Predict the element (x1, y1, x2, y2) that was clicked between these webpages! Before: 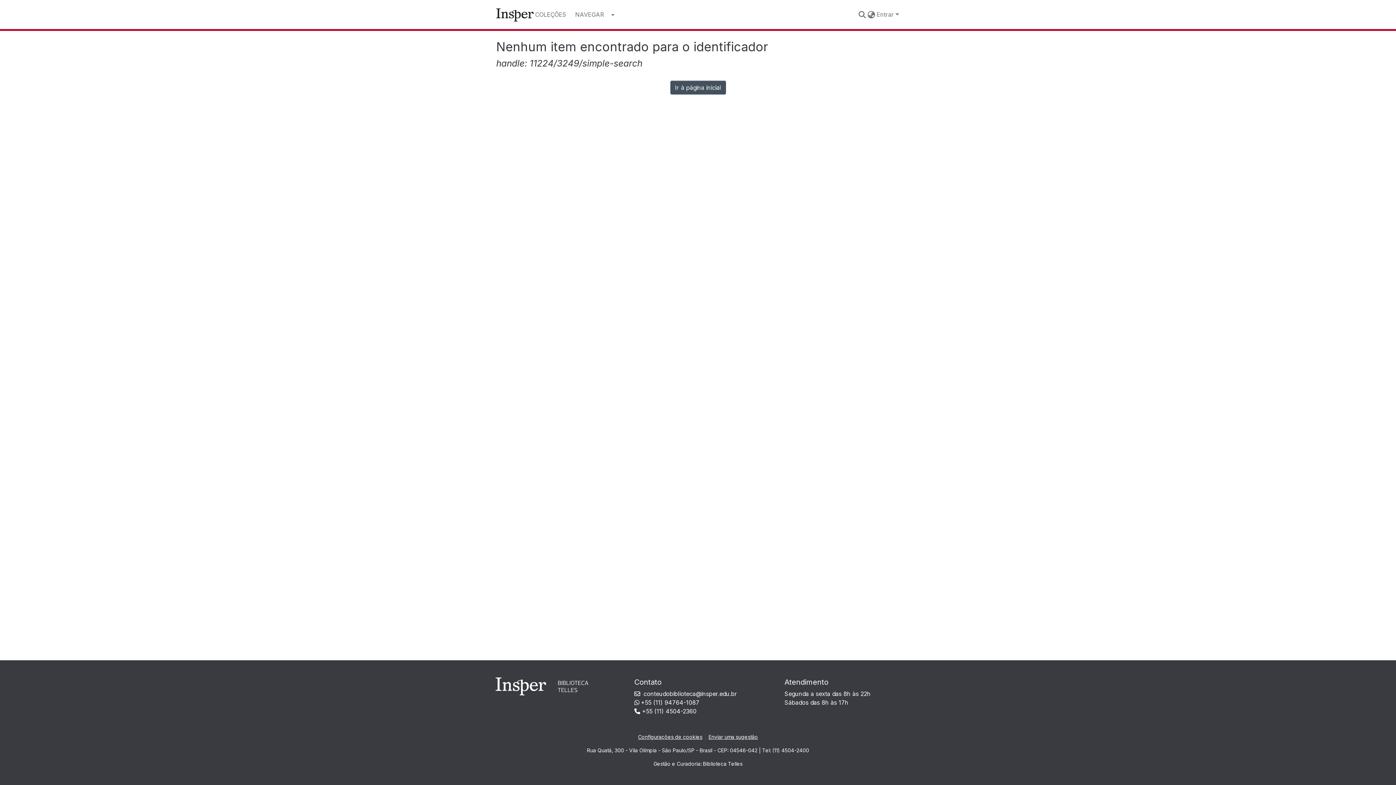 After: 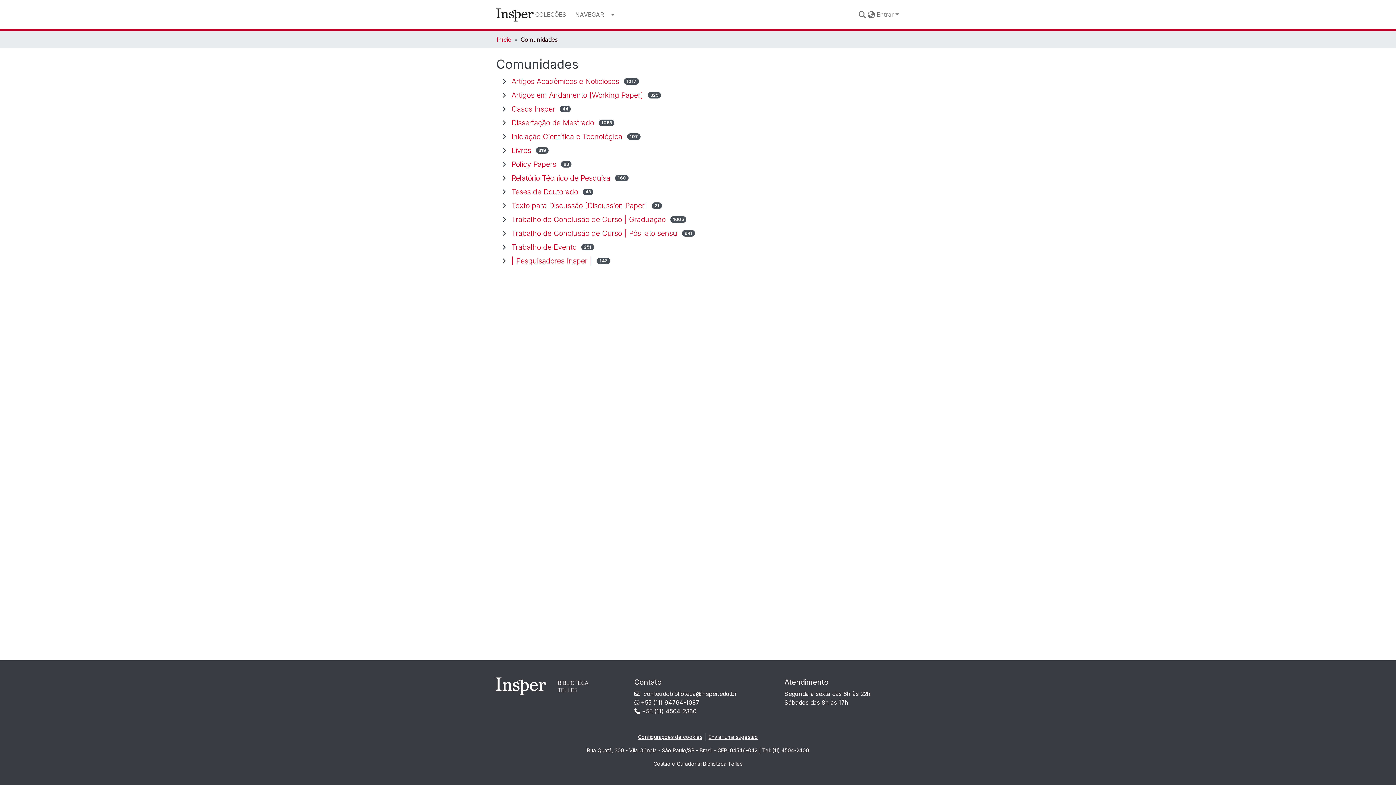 Action: label: COLEÇÕES bbox: (533, 10, 568, 18)